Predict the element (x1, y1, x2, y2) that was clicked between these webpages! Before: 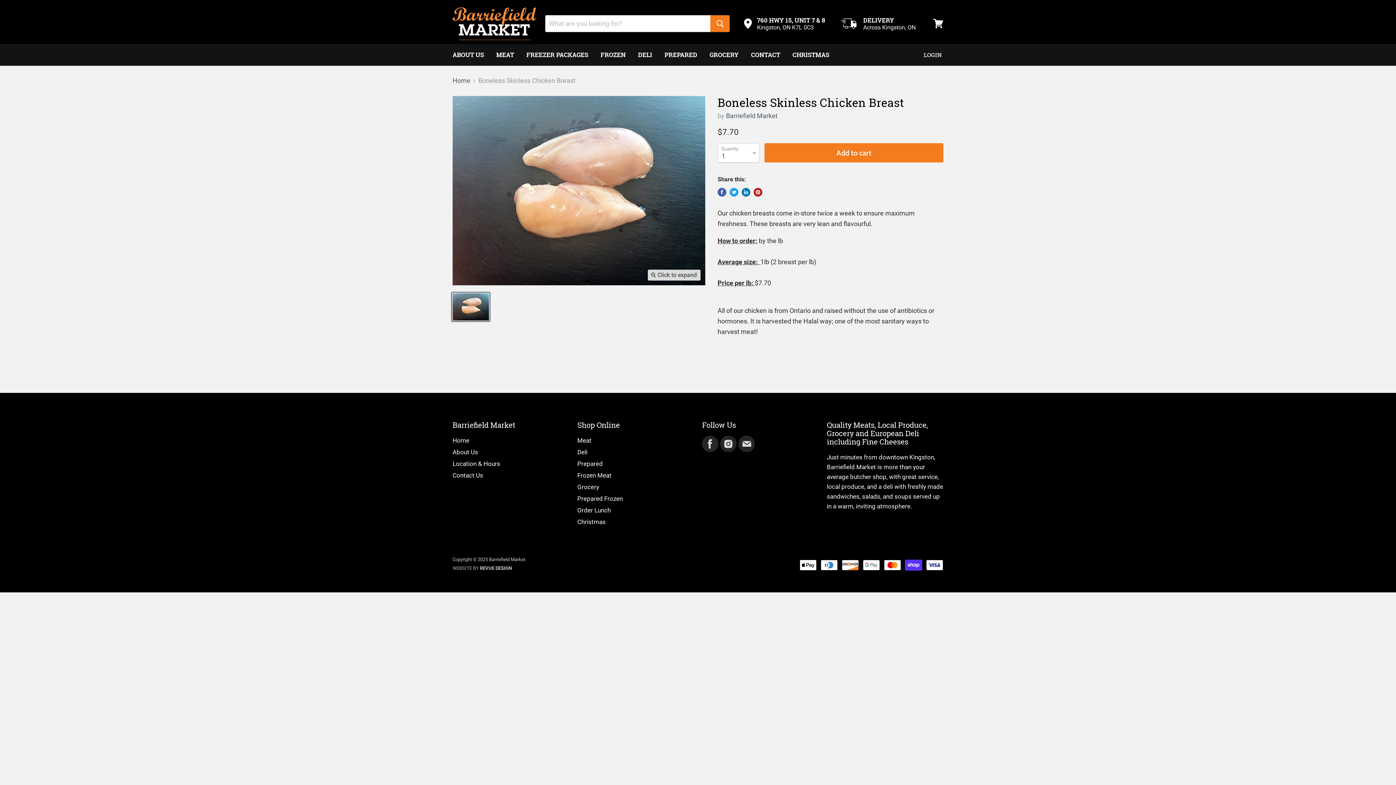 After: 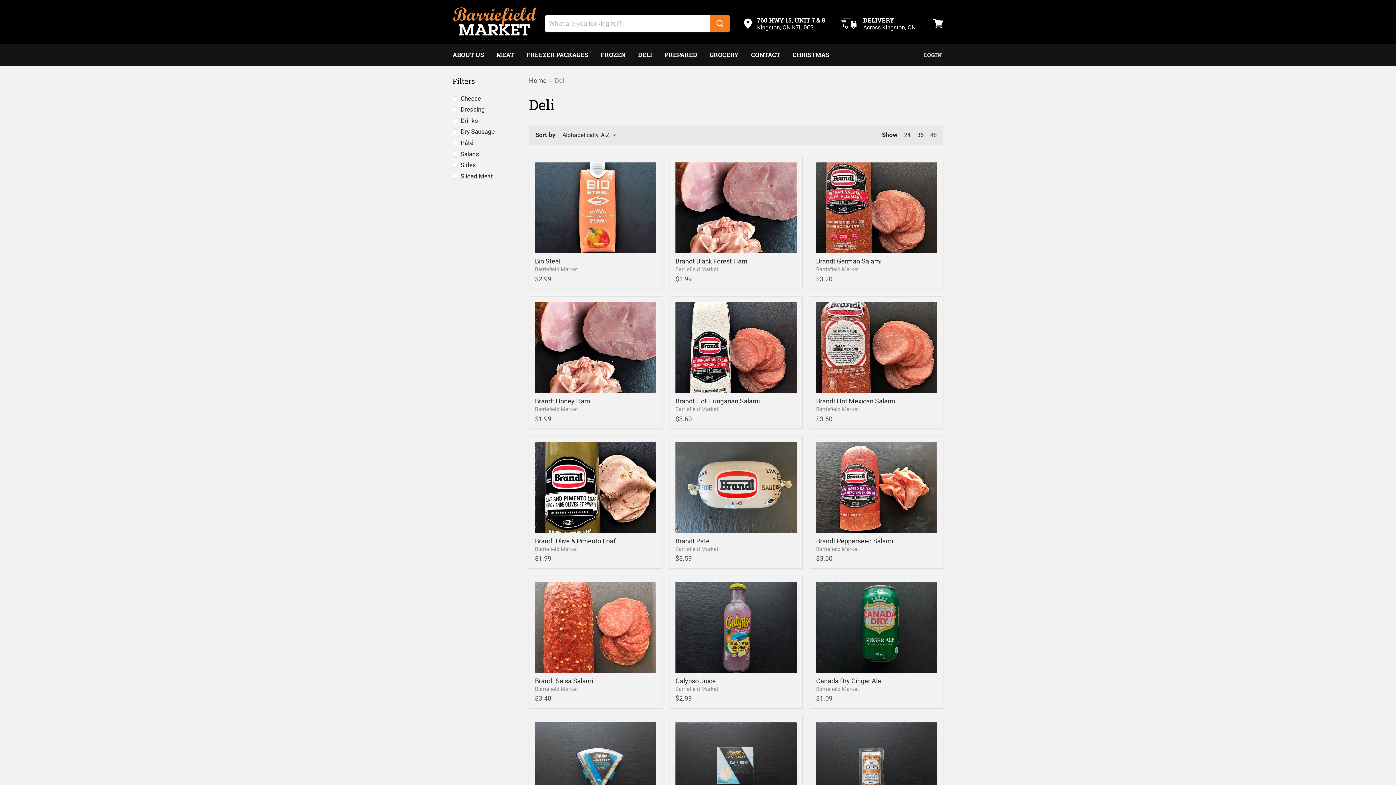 Action: label: Order Lunch bbox: (577, 506, 610, 514)